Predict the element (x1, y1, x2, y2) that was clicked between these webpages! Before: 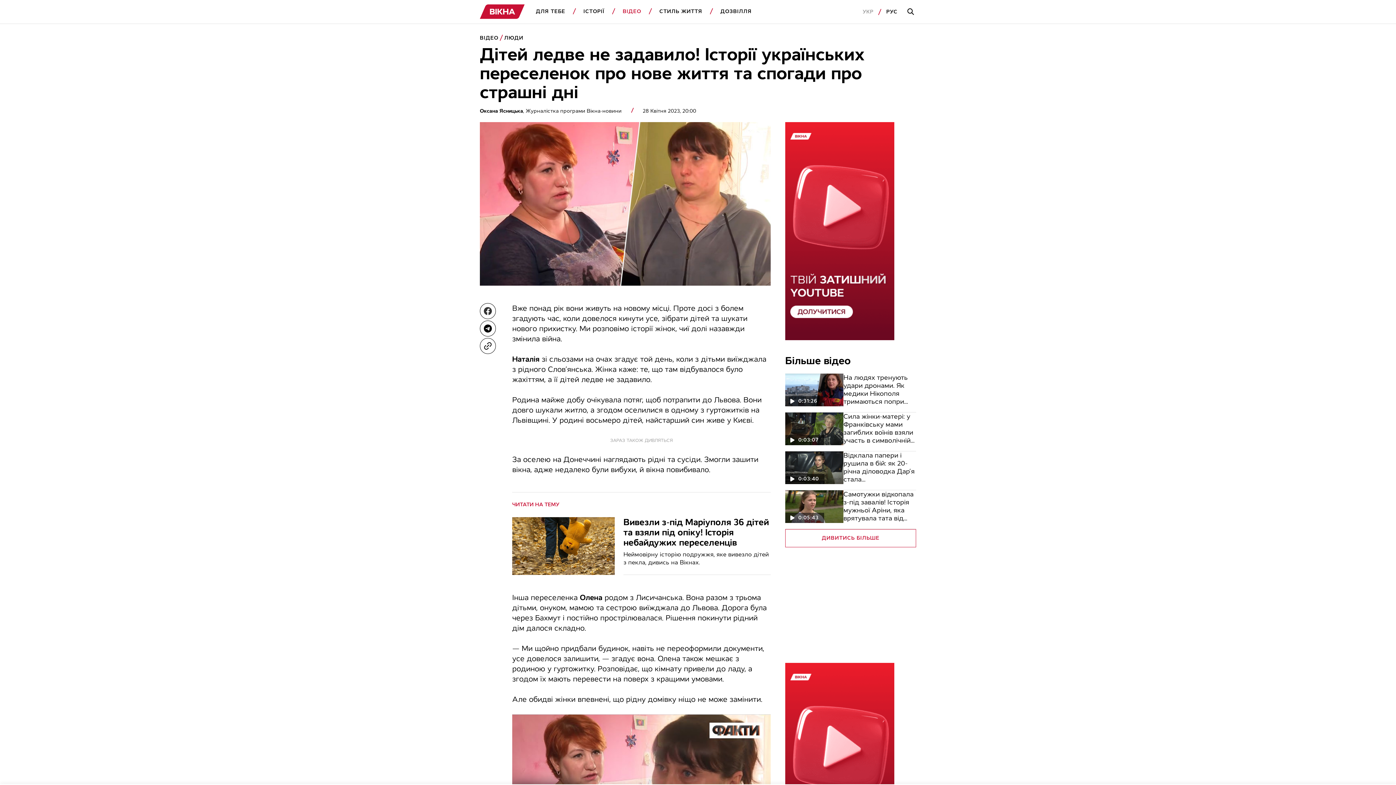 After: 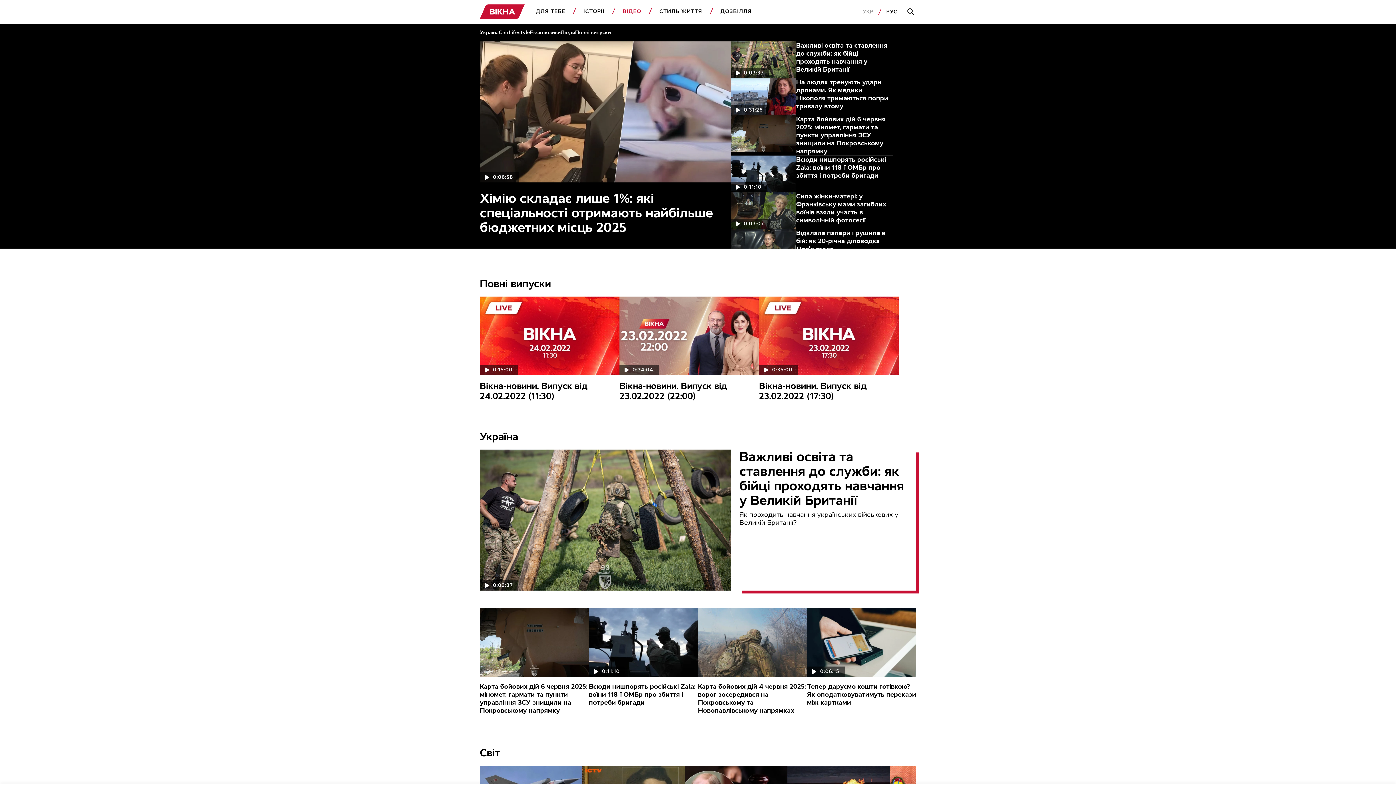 Action: label: Більше відео bbox: (785, 354, 916, 366)